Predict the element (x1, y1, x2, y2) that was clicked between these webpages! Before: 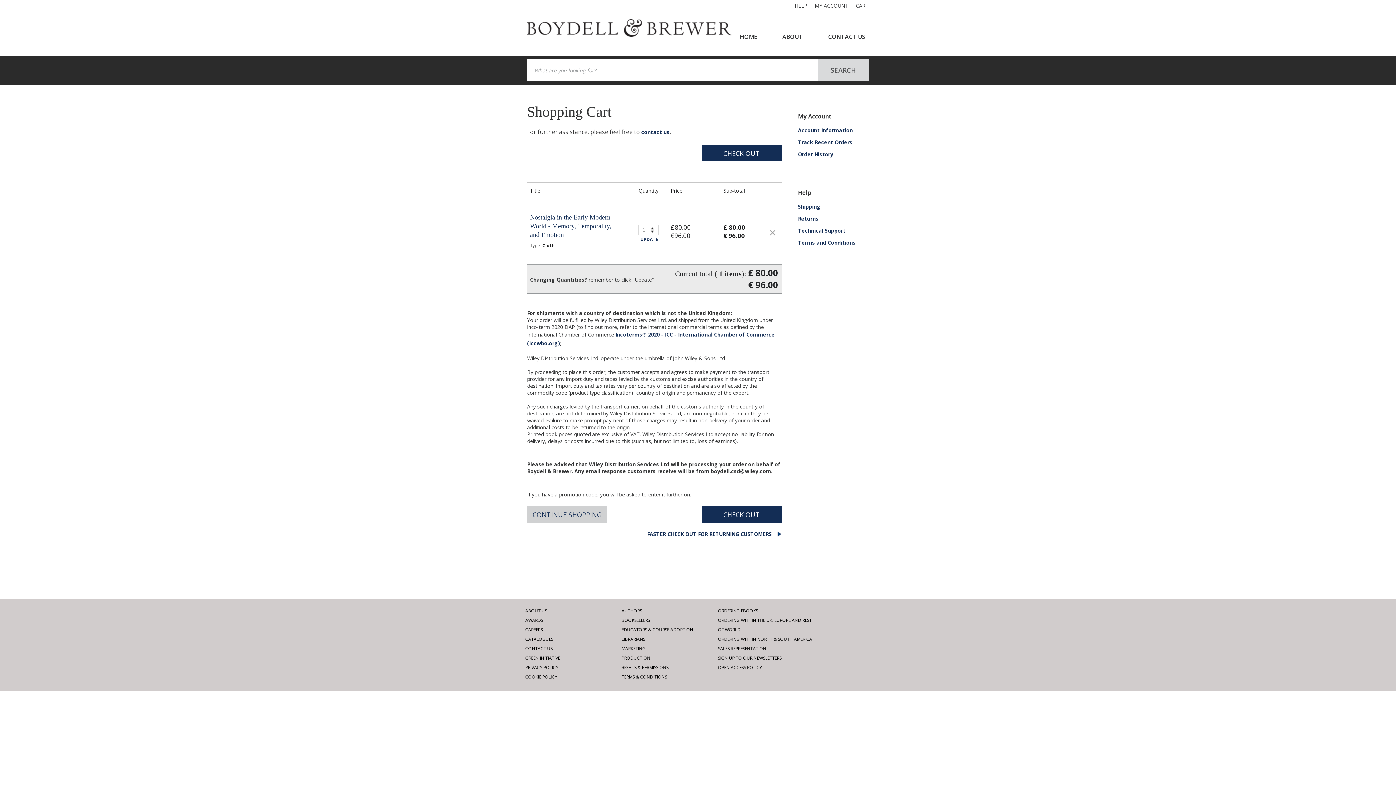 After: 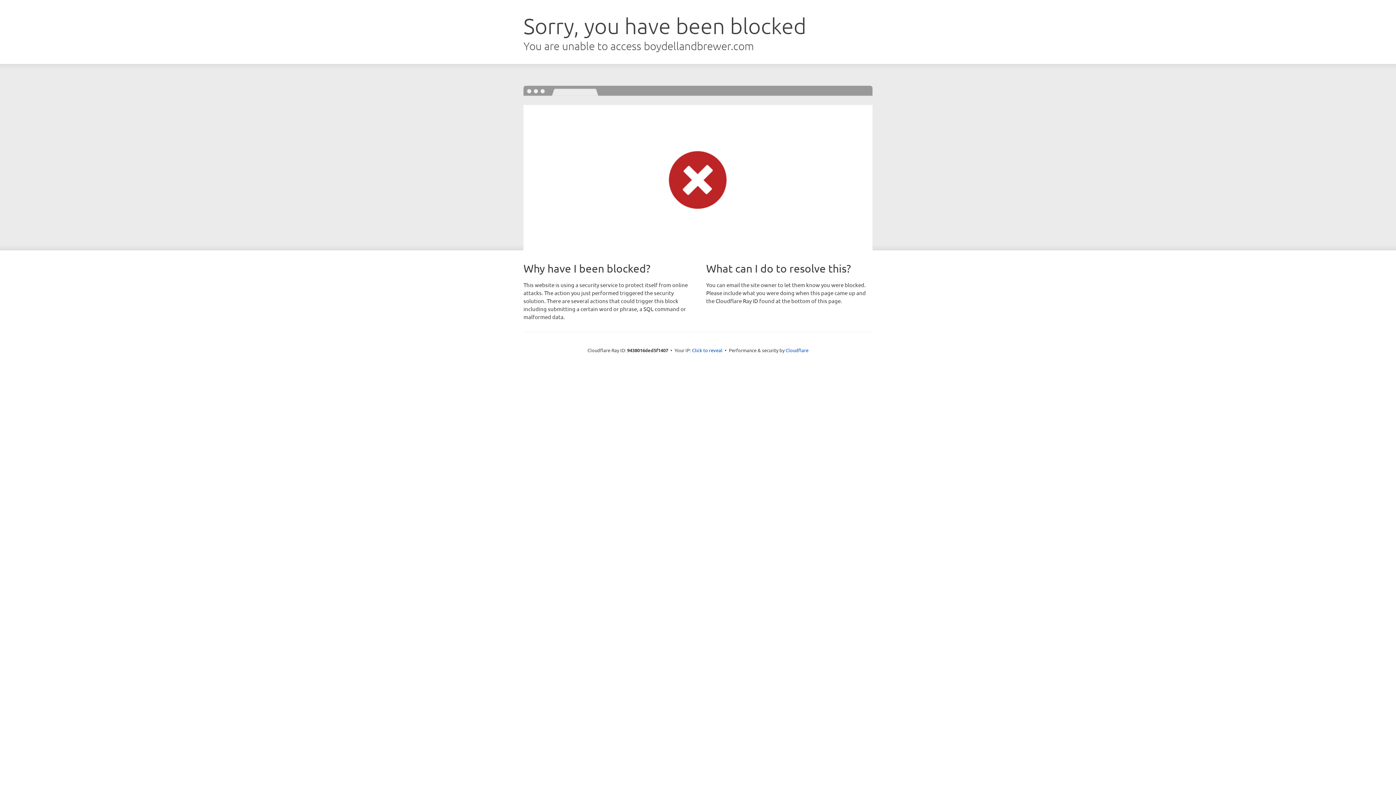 Action: bbox: (621, 626, 693, 633) label: EDUCATORS & COURSE ADOPTION